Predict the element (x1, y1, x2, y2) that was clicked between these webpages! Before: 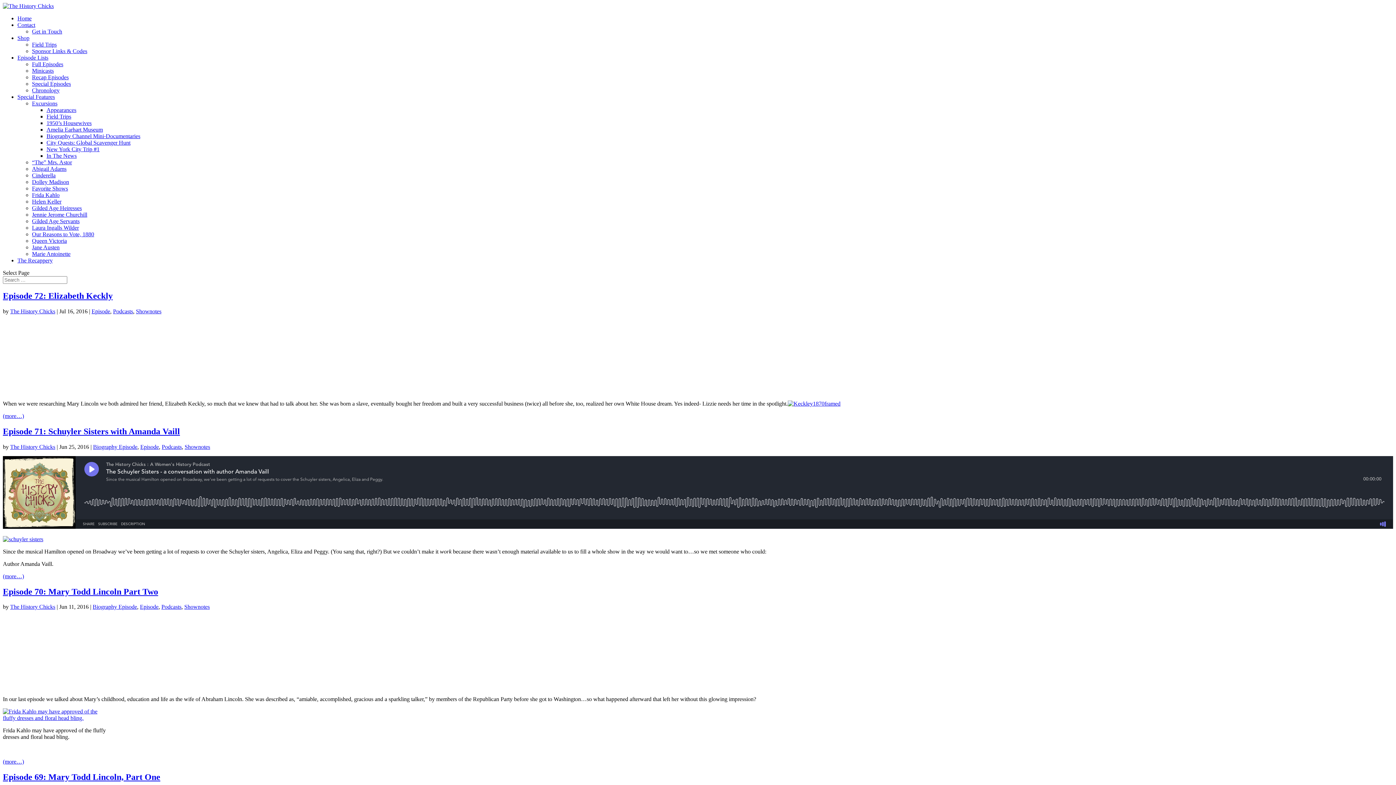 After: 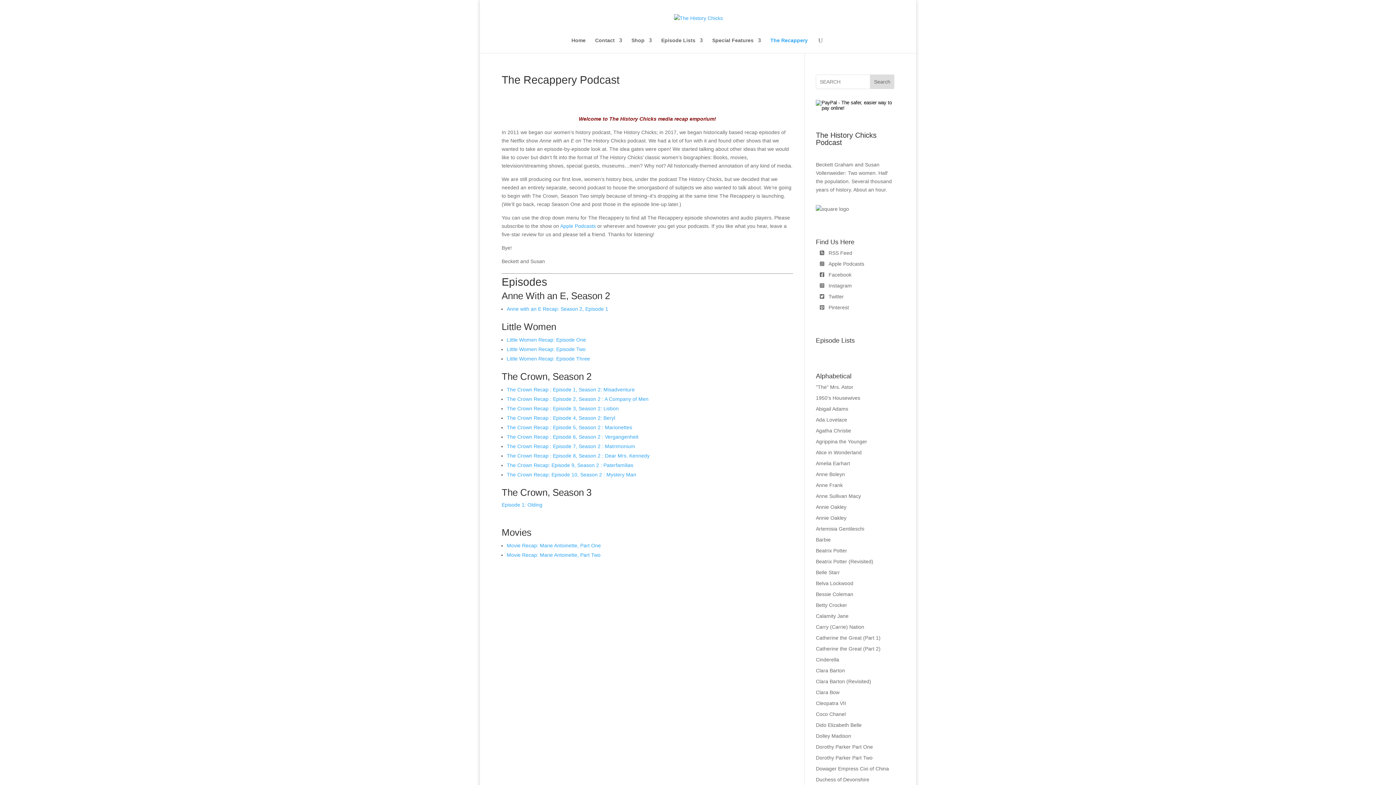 Action: bbox: (17, 257, 52, 263) label: The Recappery